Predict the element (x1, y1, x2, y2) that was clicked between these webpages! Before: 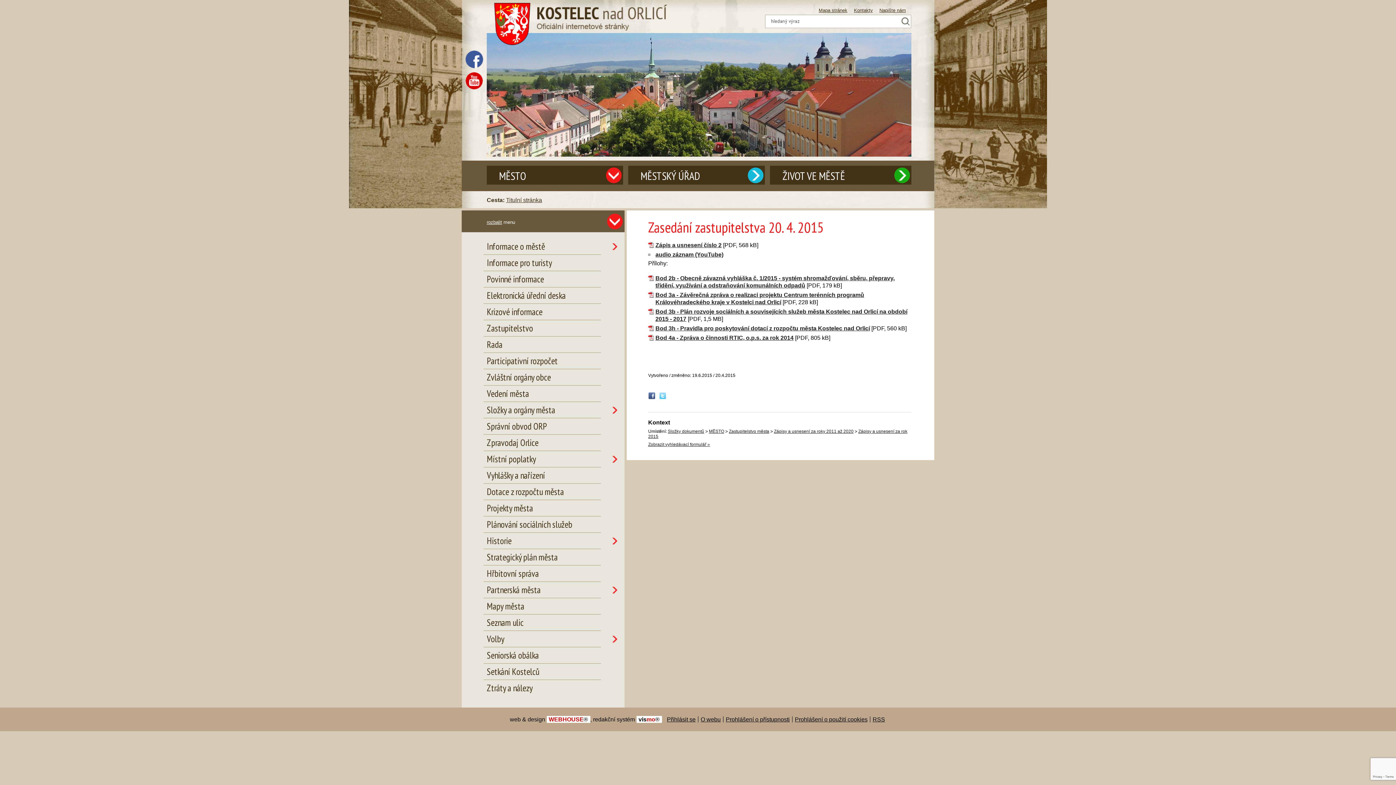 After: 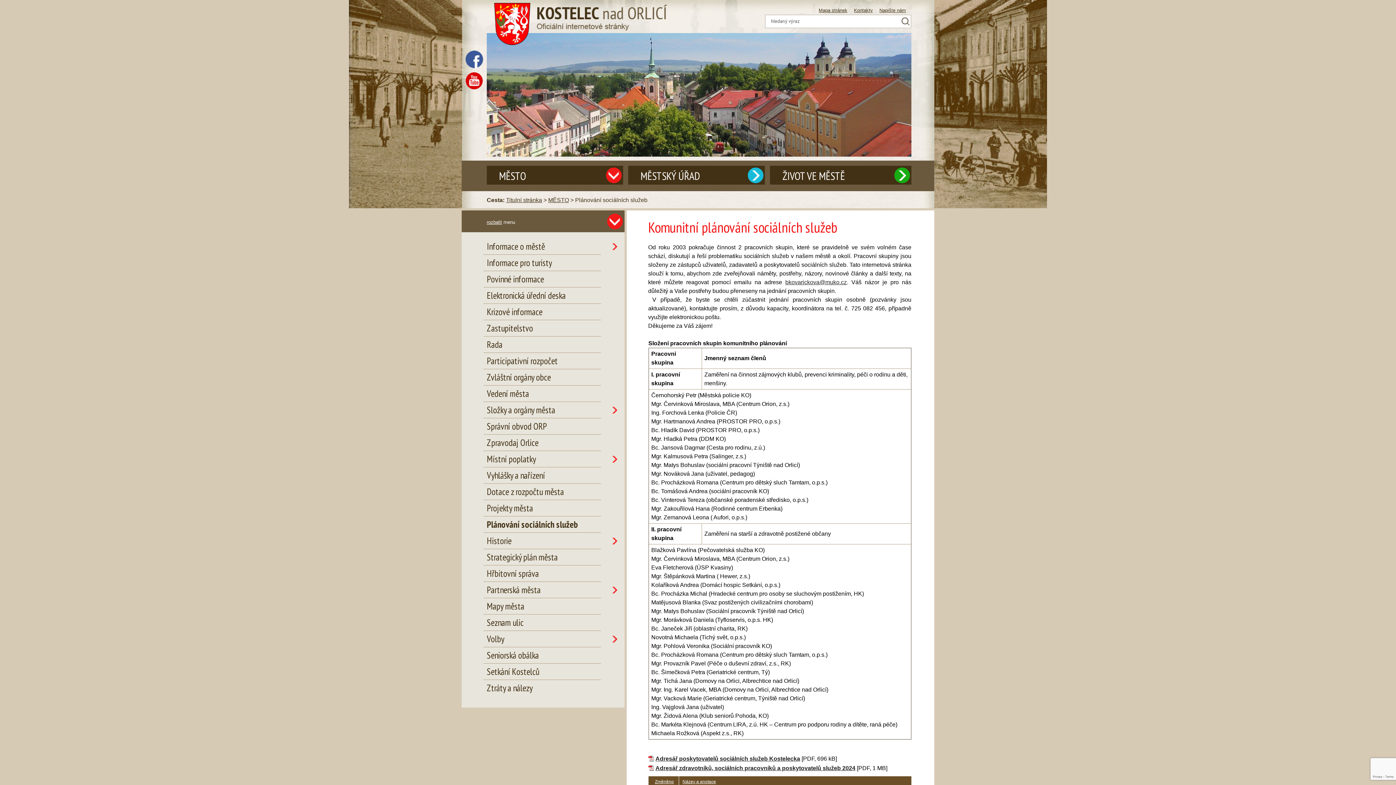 Action: label: Plánování sociálních služeb bbox: (487, 518, 599, 531)